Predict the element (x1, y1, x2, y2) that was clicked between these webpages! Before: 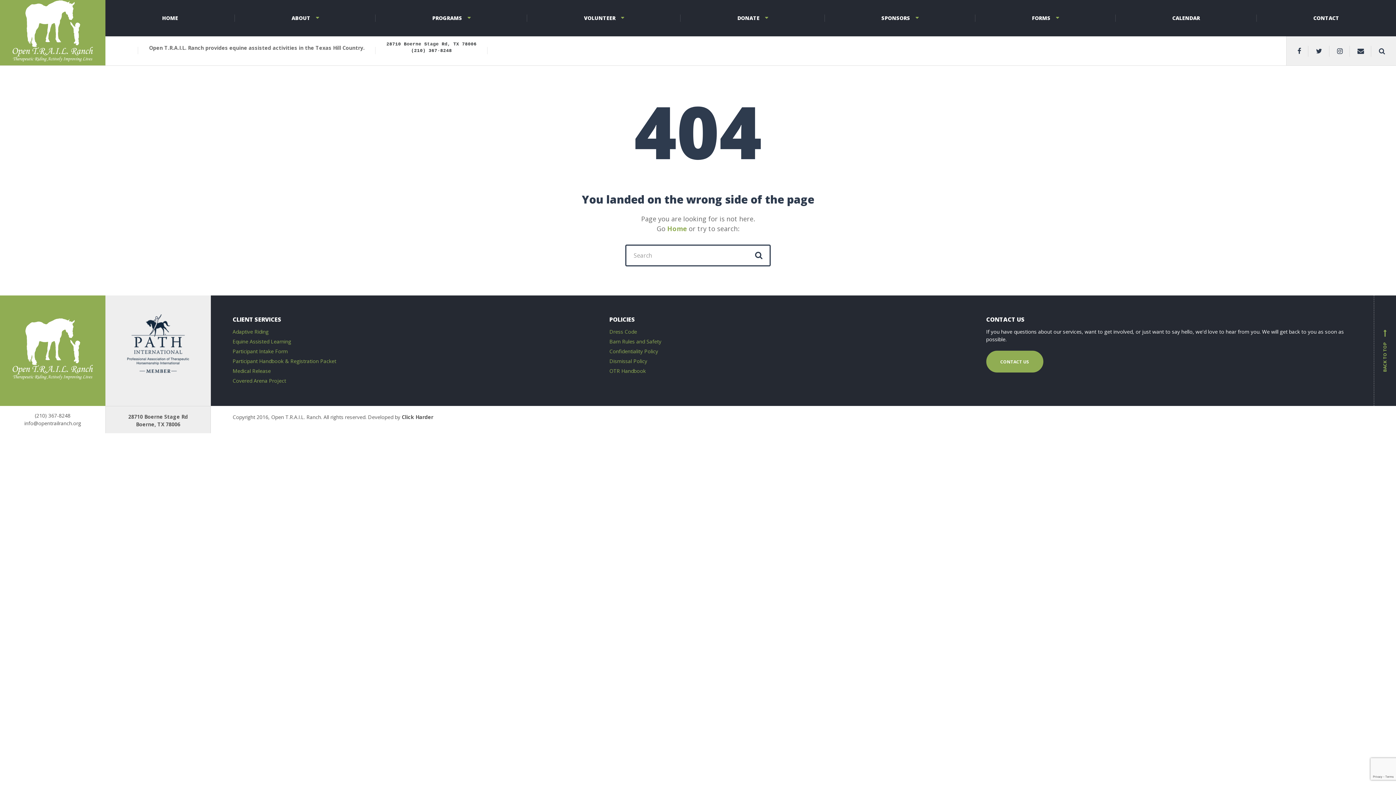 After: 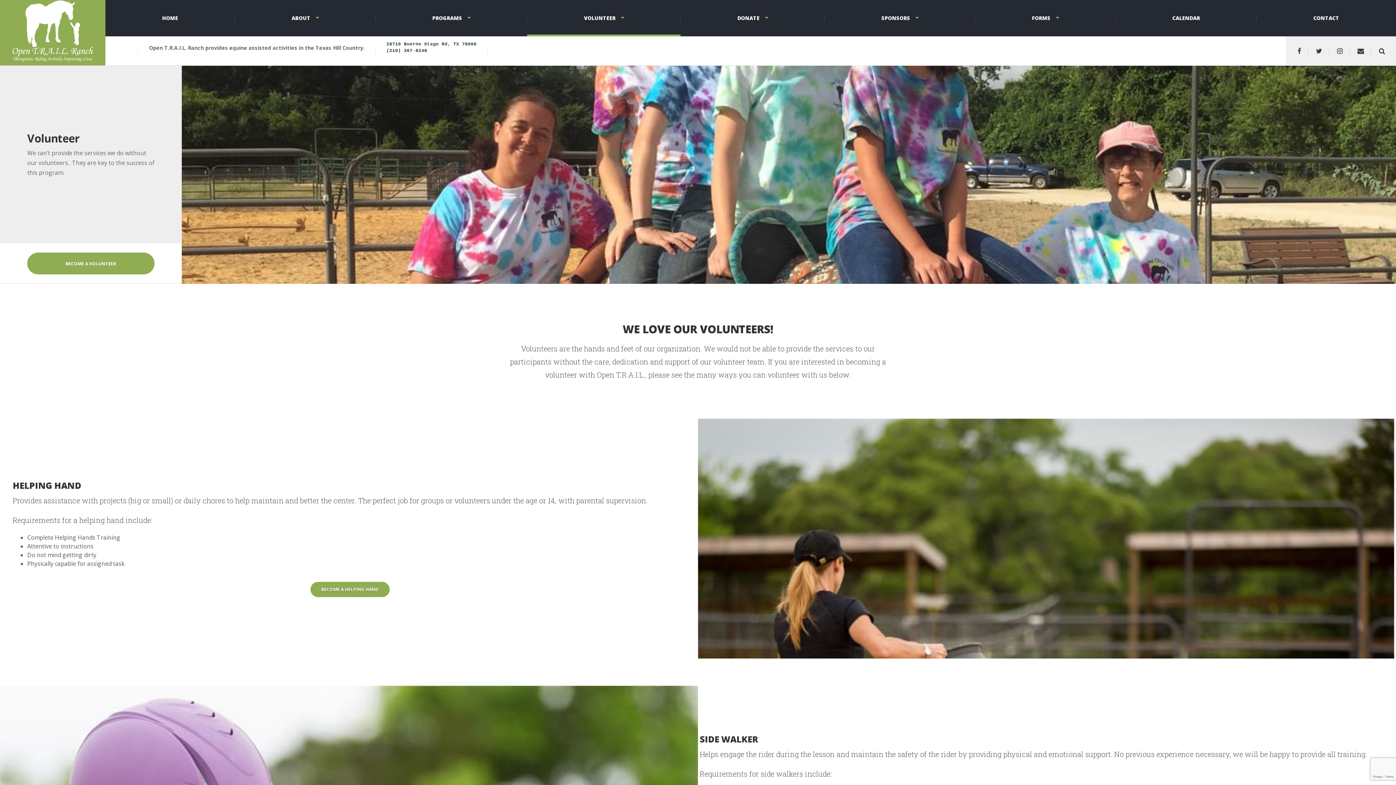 Action: label: VOLUNTEER bbox: (527, 0, 680, 36)